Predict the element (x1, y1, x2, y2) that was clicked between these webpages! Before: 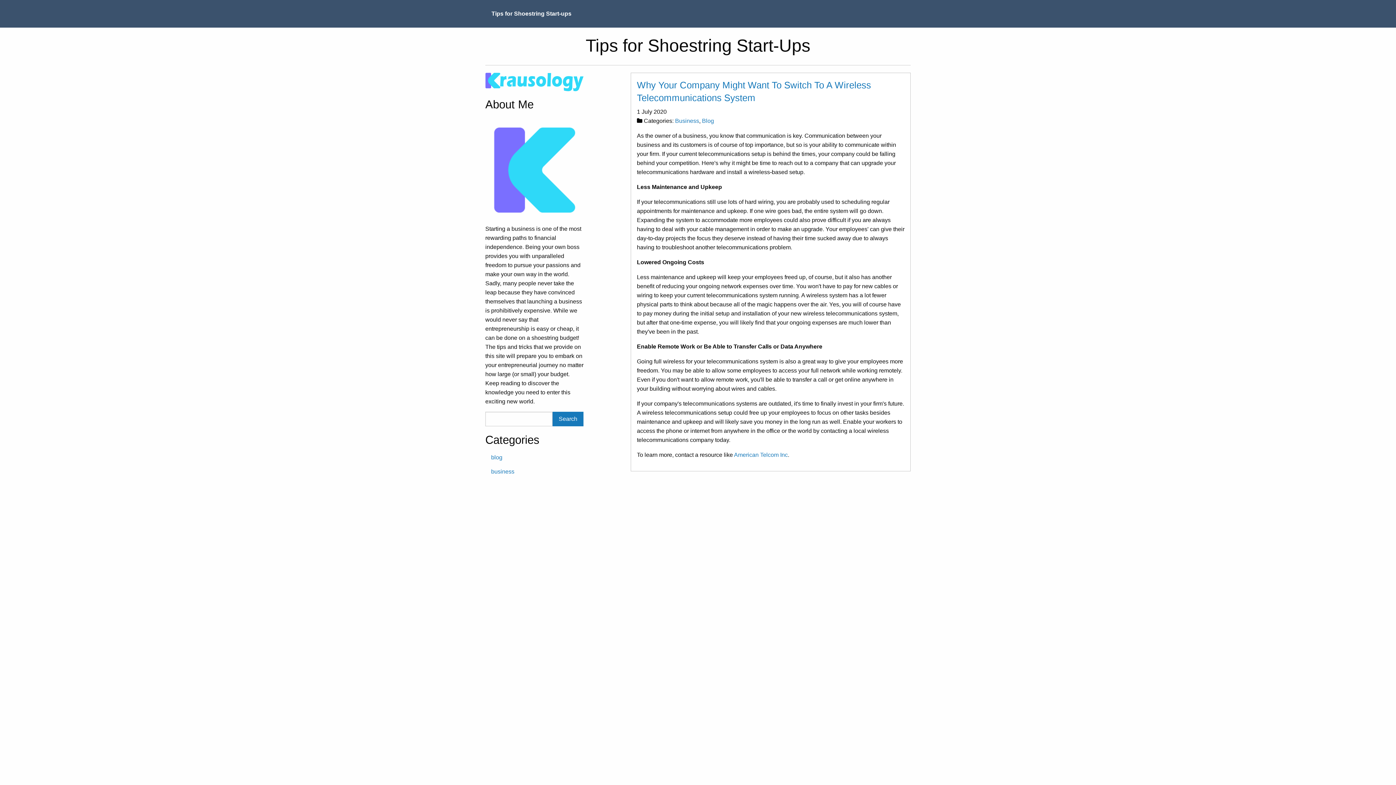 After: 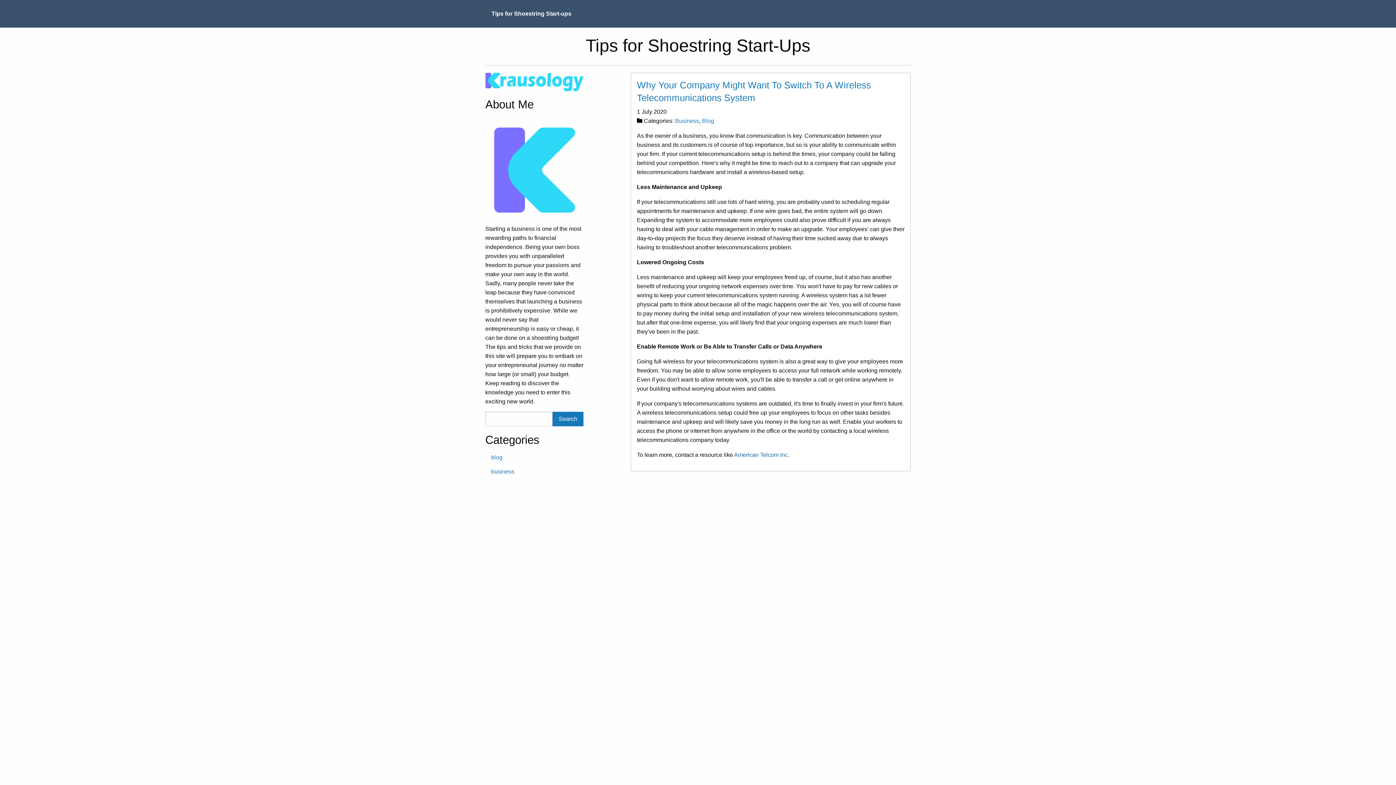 Action: bbox: (734, 452, 788, 458) label: American Telcom Inc